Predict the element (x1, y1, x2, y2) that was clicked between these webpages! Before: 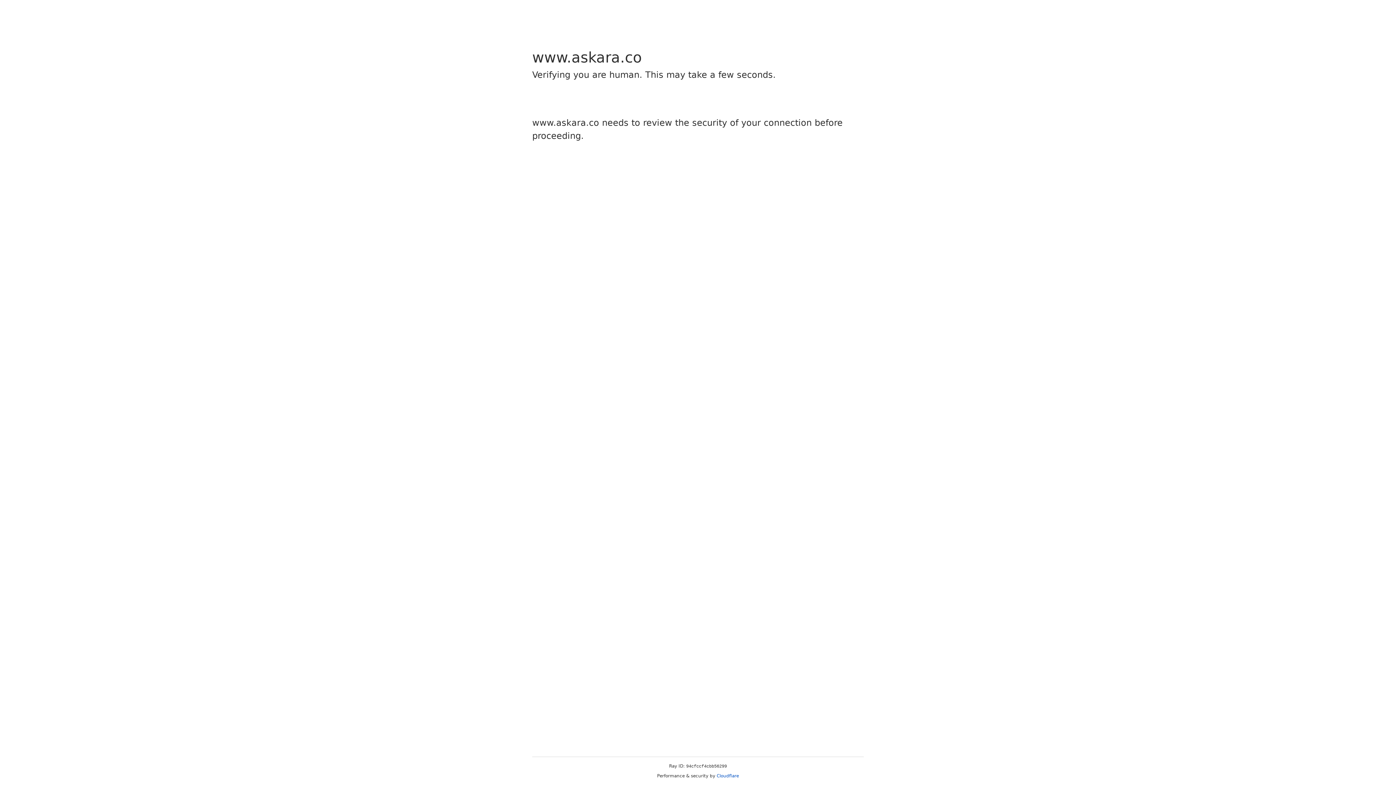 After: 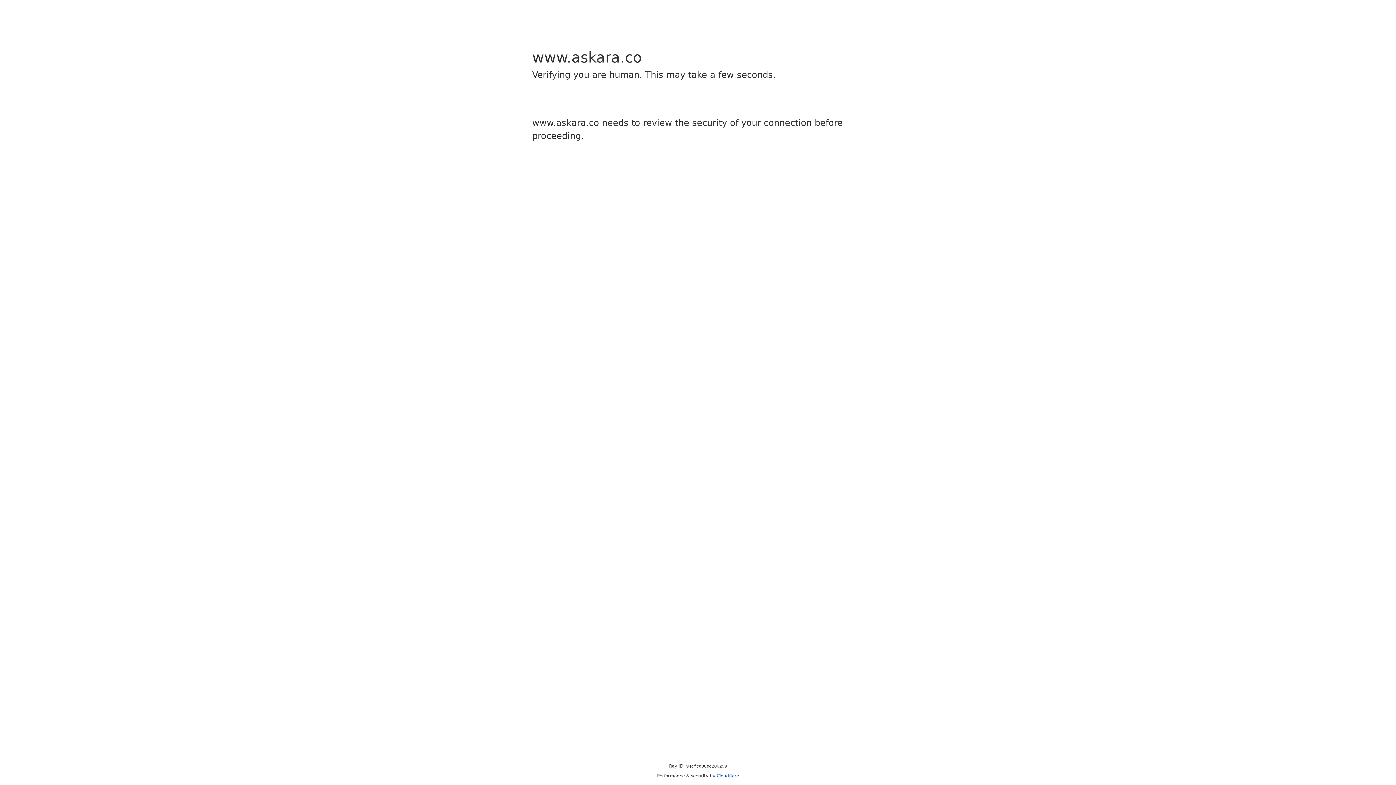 Action: bbox: (716, 773, 739, 778) label: Cloudflare